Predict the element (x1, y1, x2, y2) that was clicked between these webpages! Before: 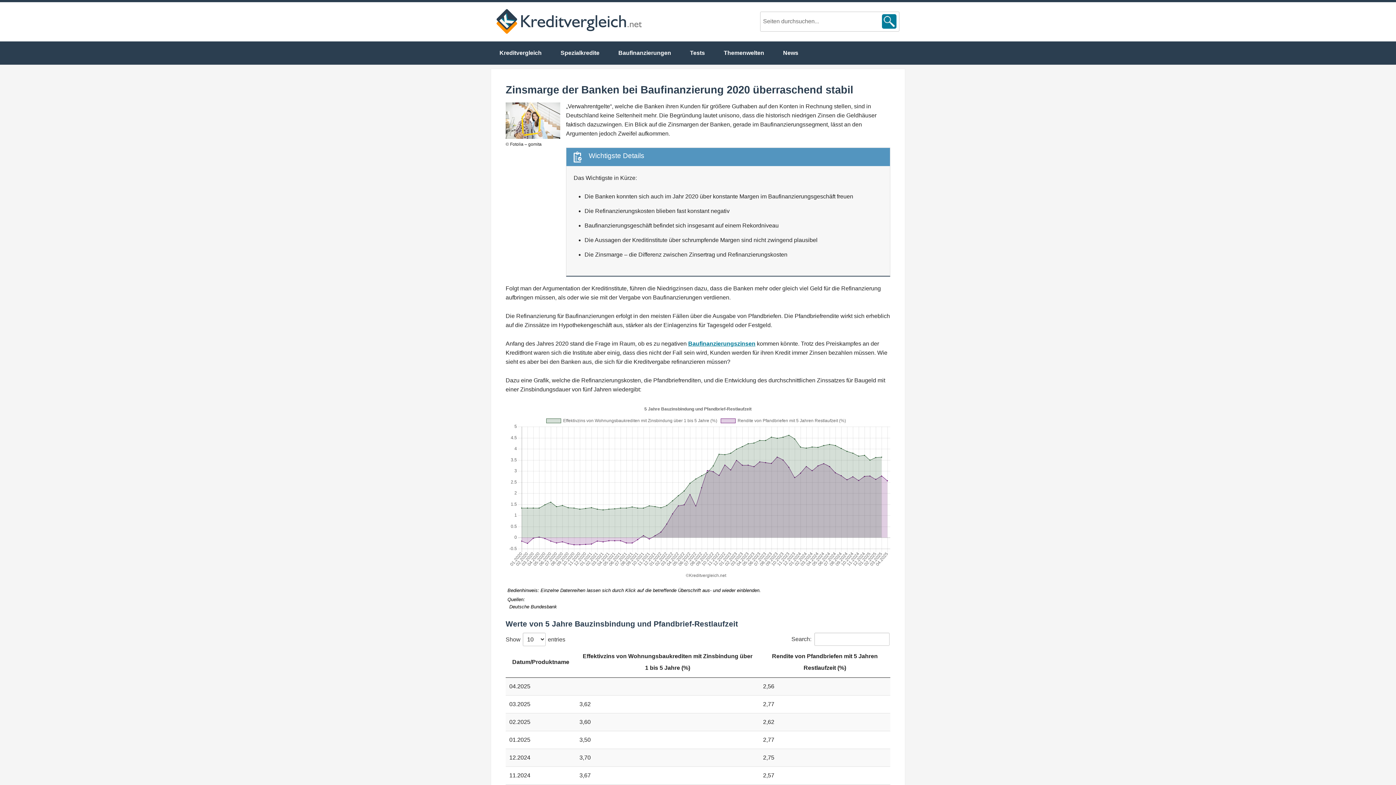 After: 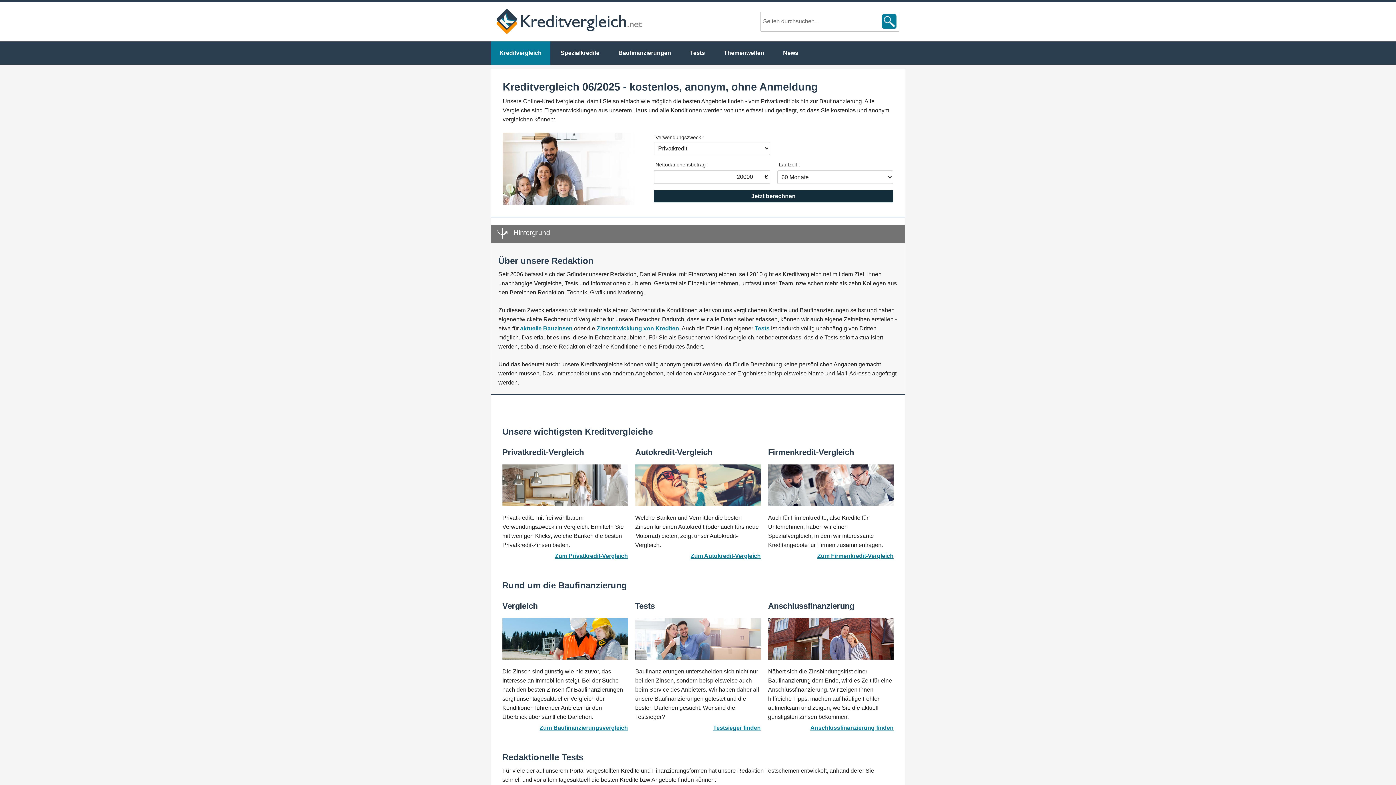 Action: bbox: (490, 41, 550, 64) label: Kreditvergleich